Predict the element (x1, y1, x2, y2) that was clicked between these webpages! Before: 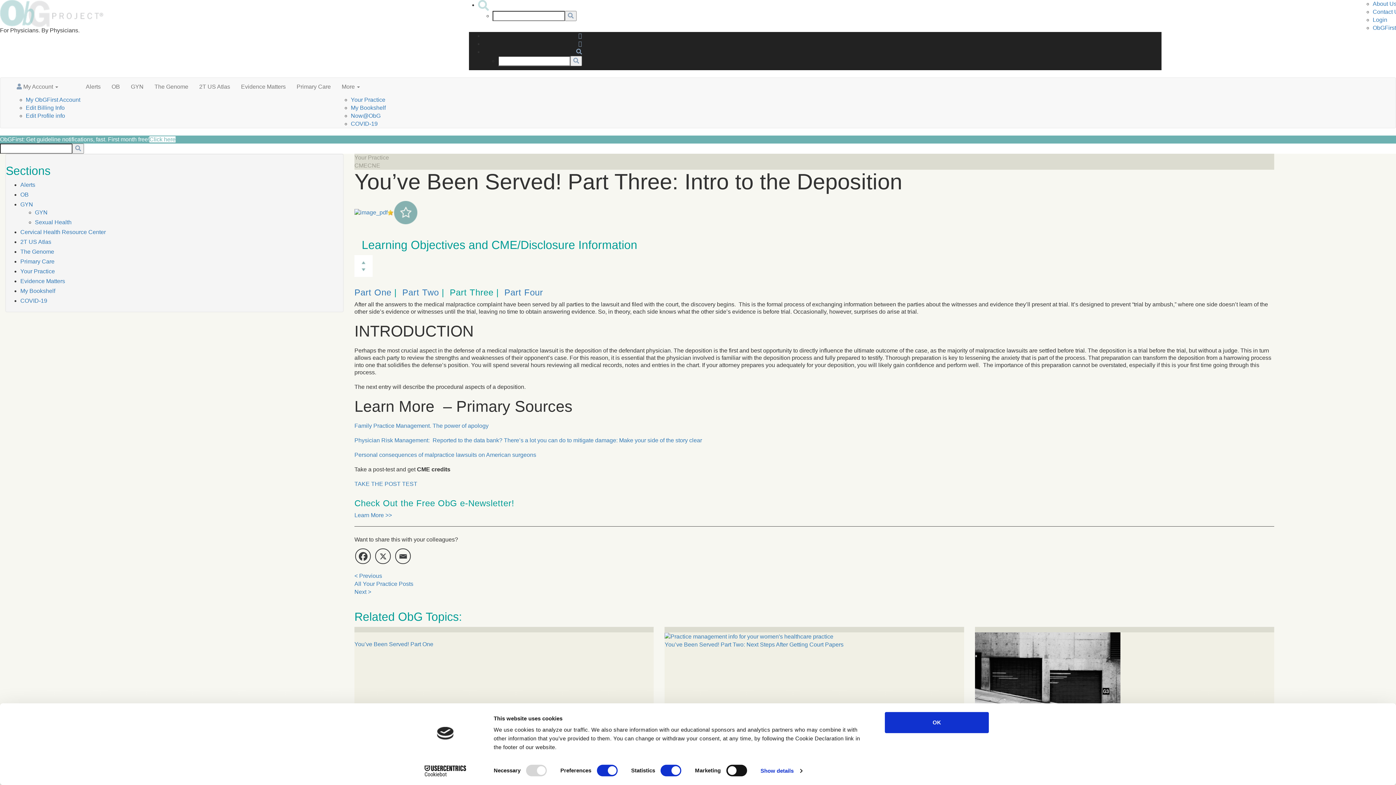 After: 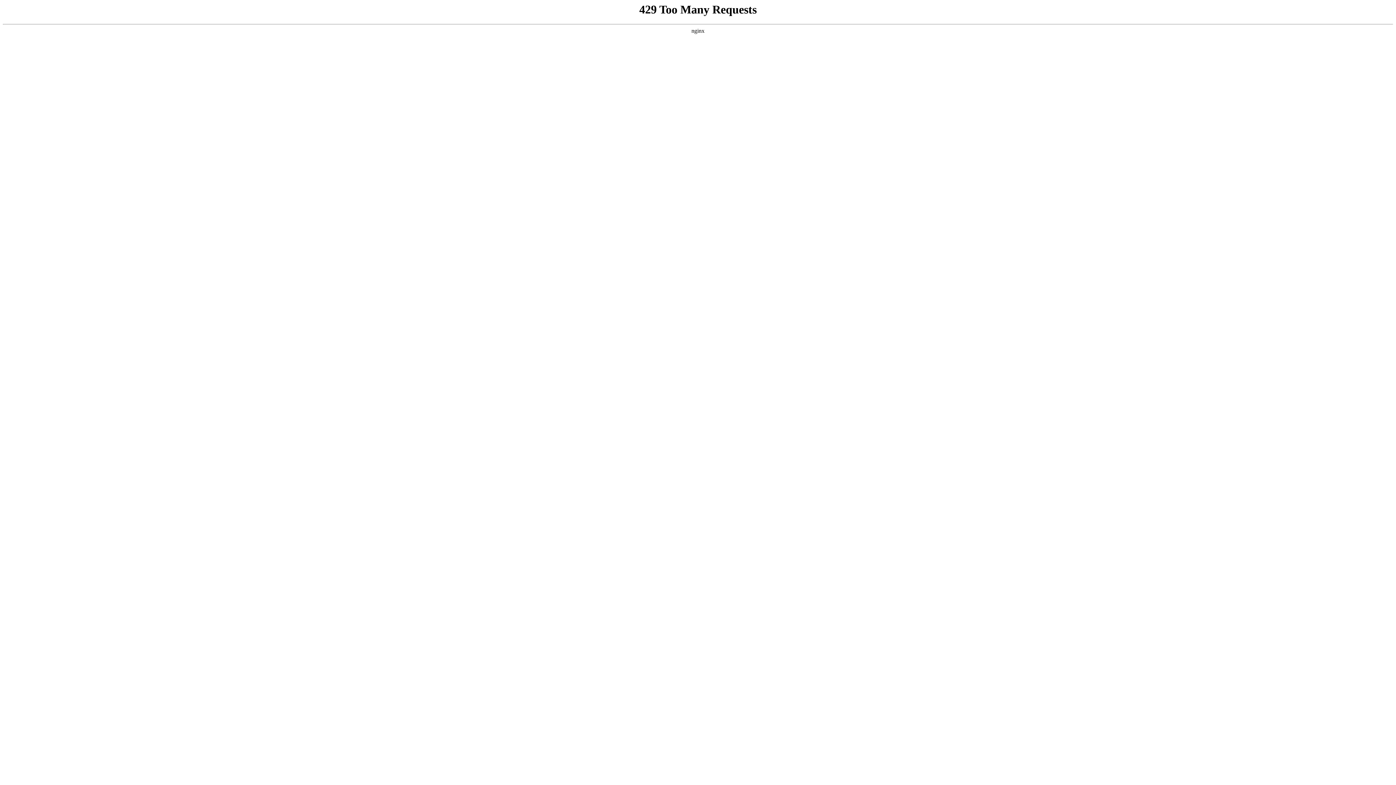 Action: bbox: (350, 112, 380, 118) label: Now@ObG